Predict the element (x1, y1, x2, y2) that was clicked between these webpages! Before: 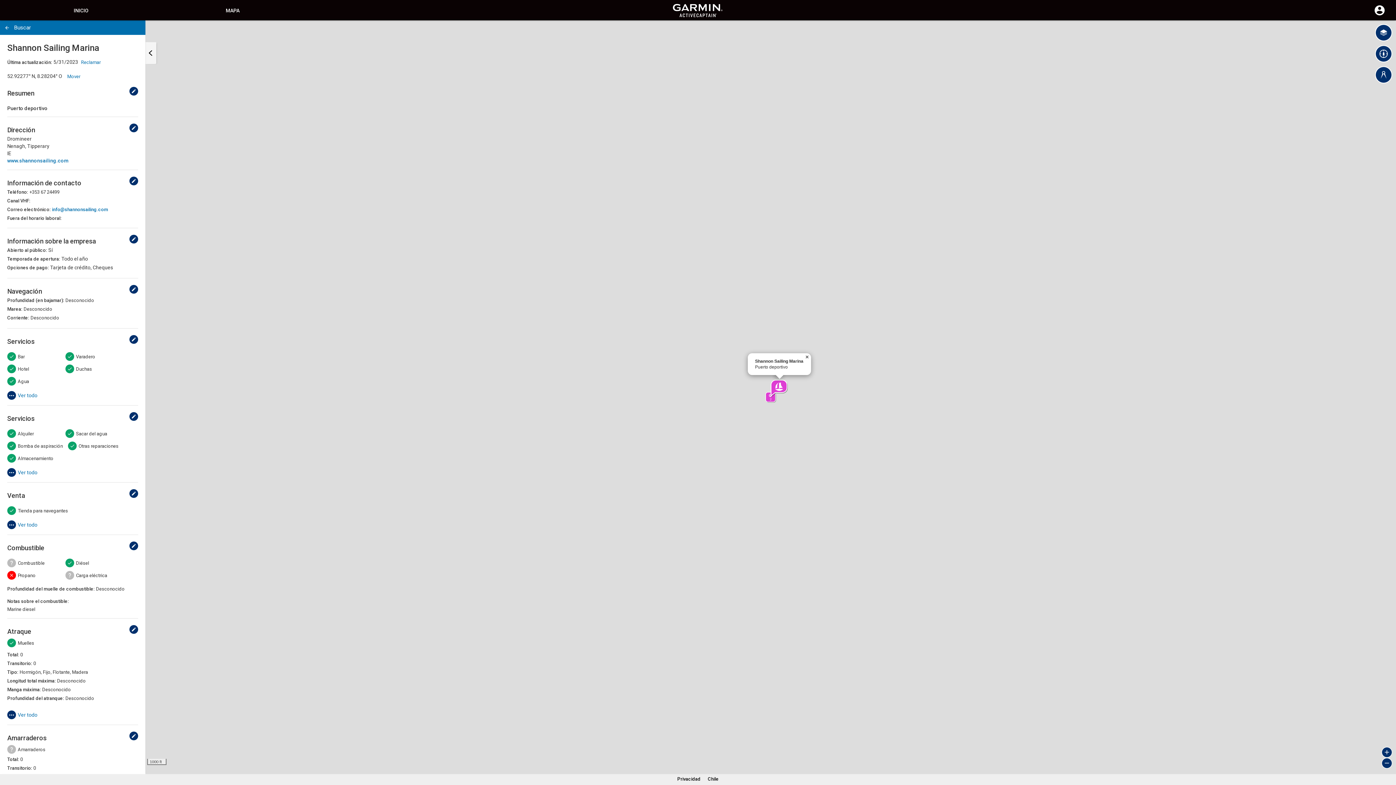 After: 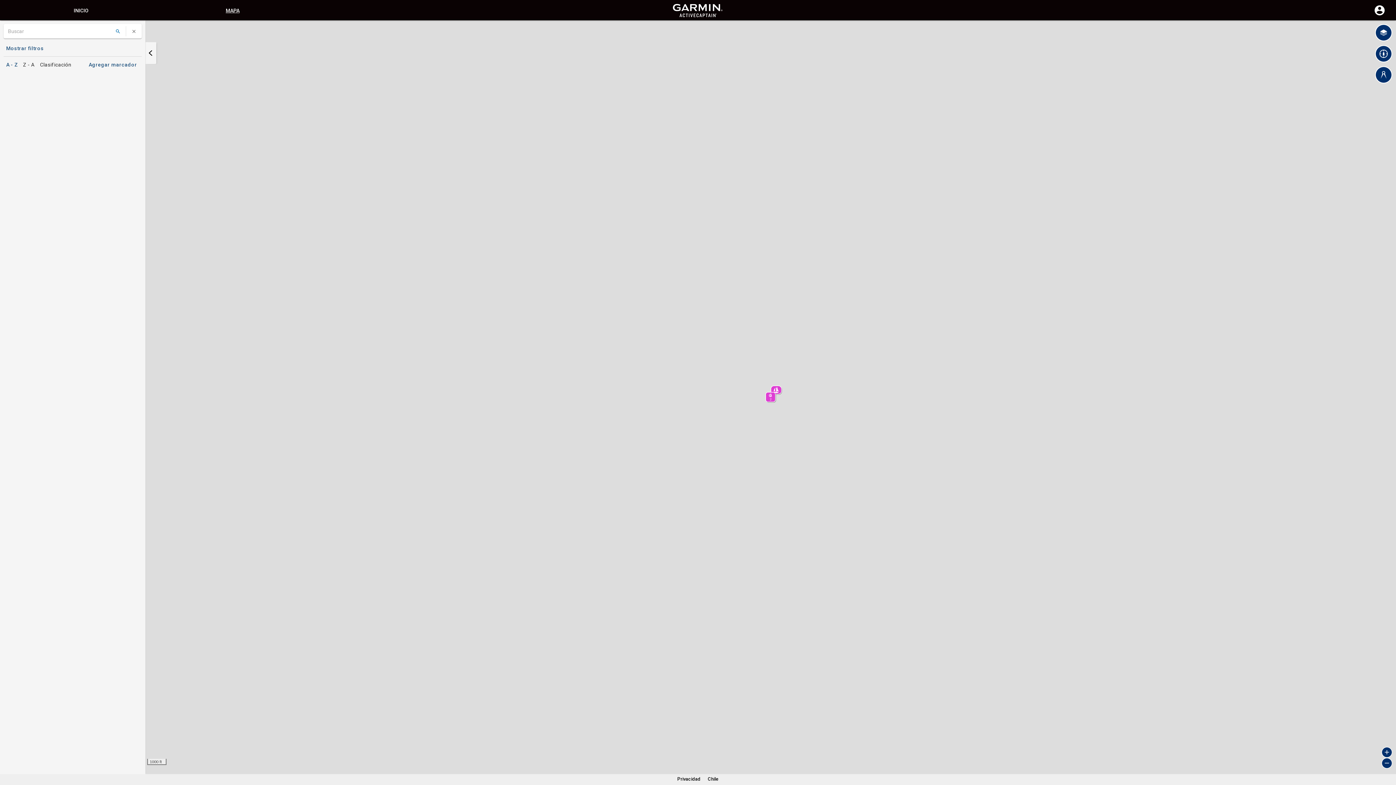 Action: label: MAPA bbox: (225, 7, 239, 13)